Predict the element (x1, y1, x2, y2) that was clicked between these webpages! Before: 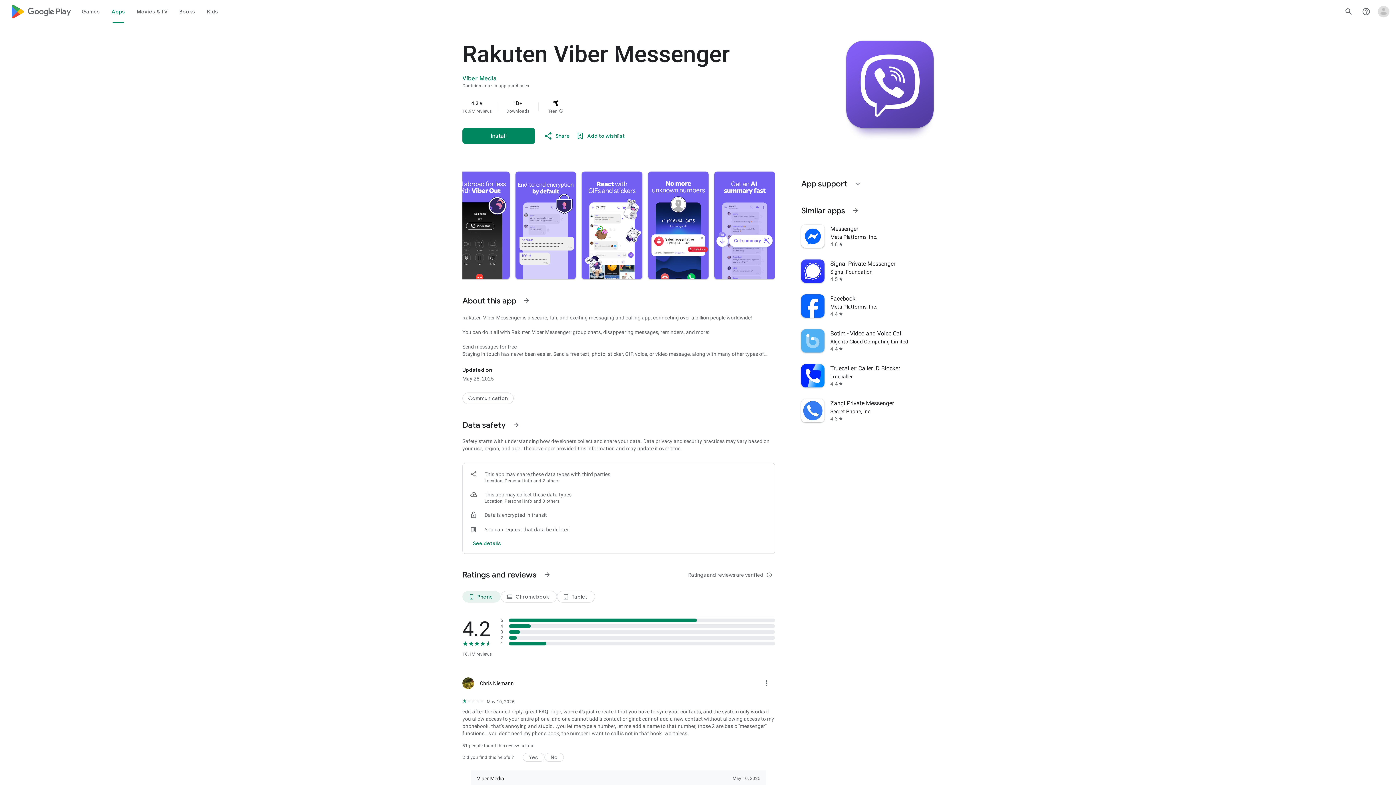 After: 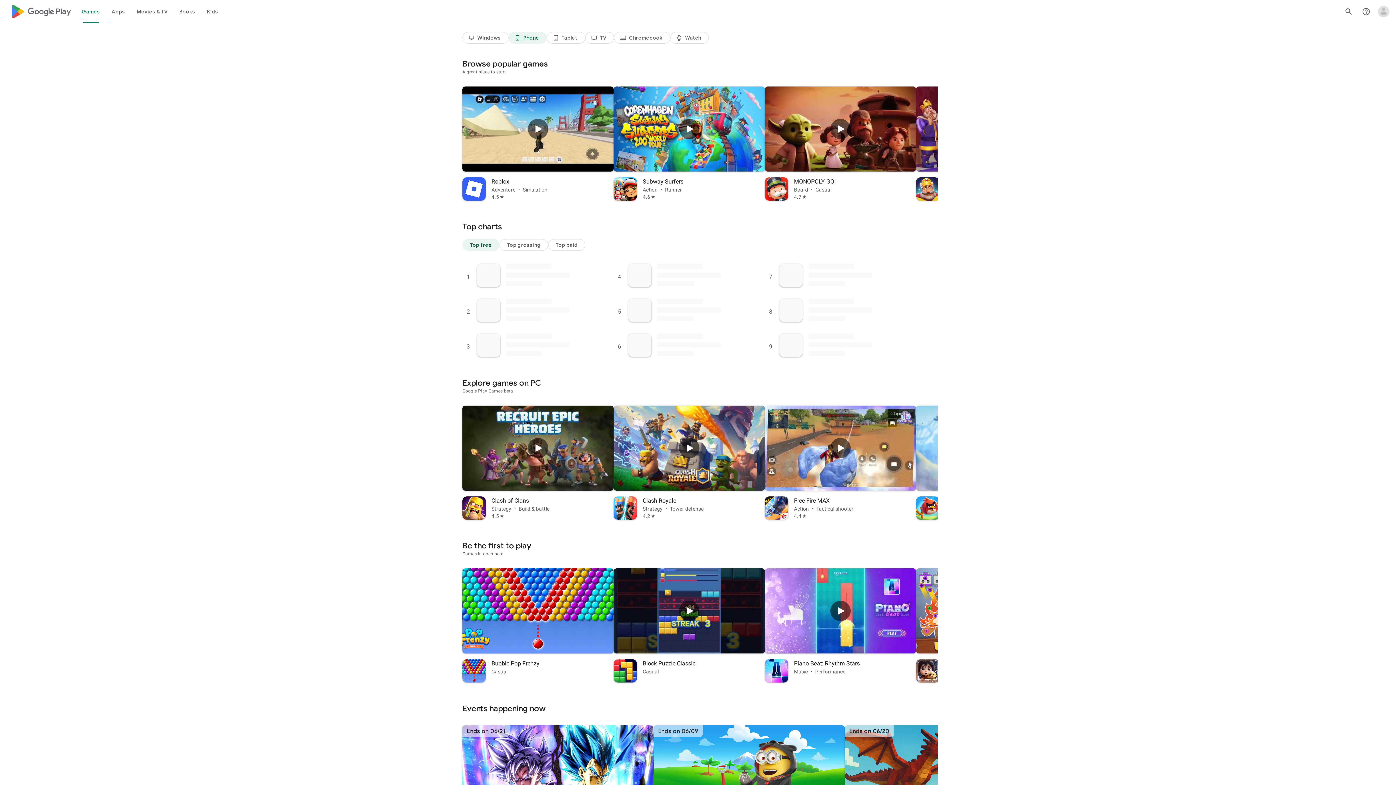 Action: bbox: (10, 0, 70, 23) label: Google Play logo